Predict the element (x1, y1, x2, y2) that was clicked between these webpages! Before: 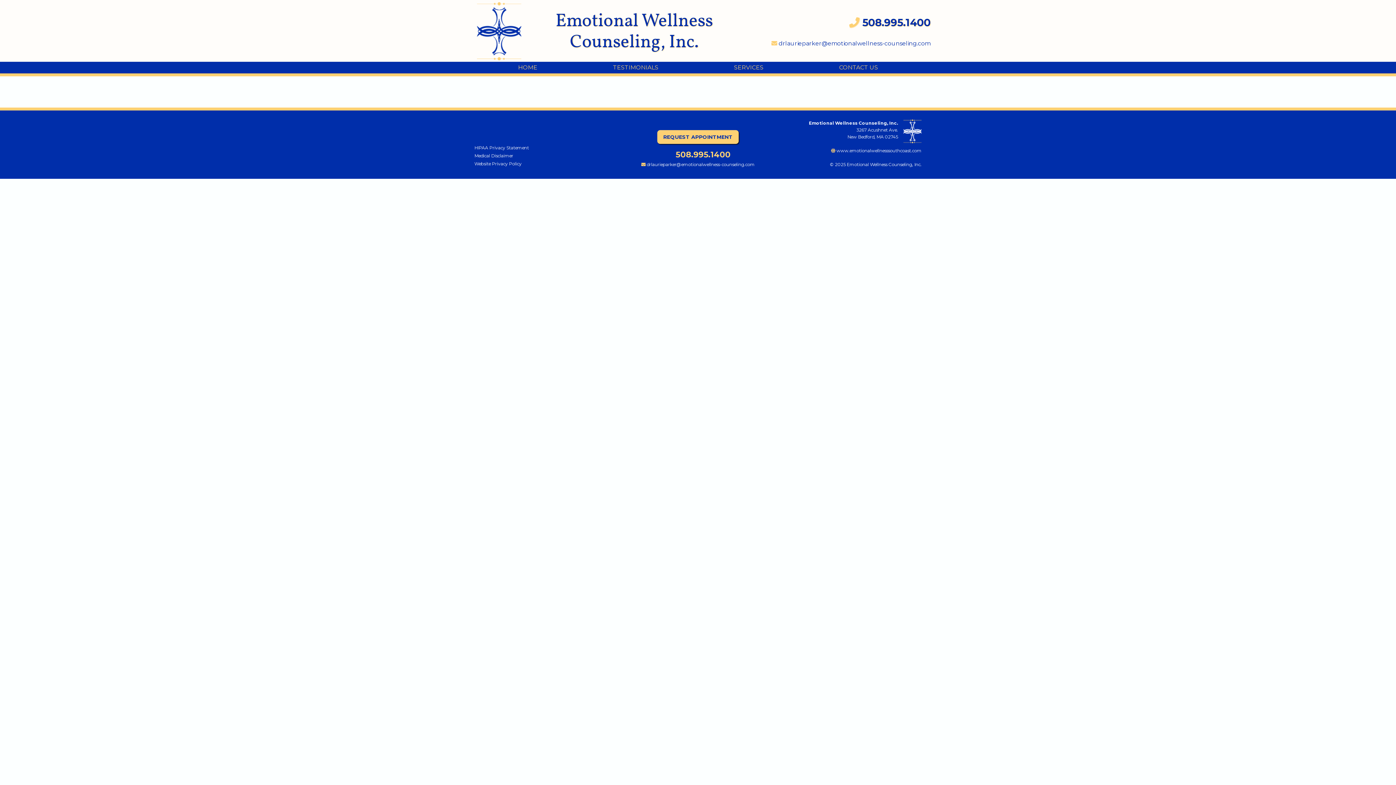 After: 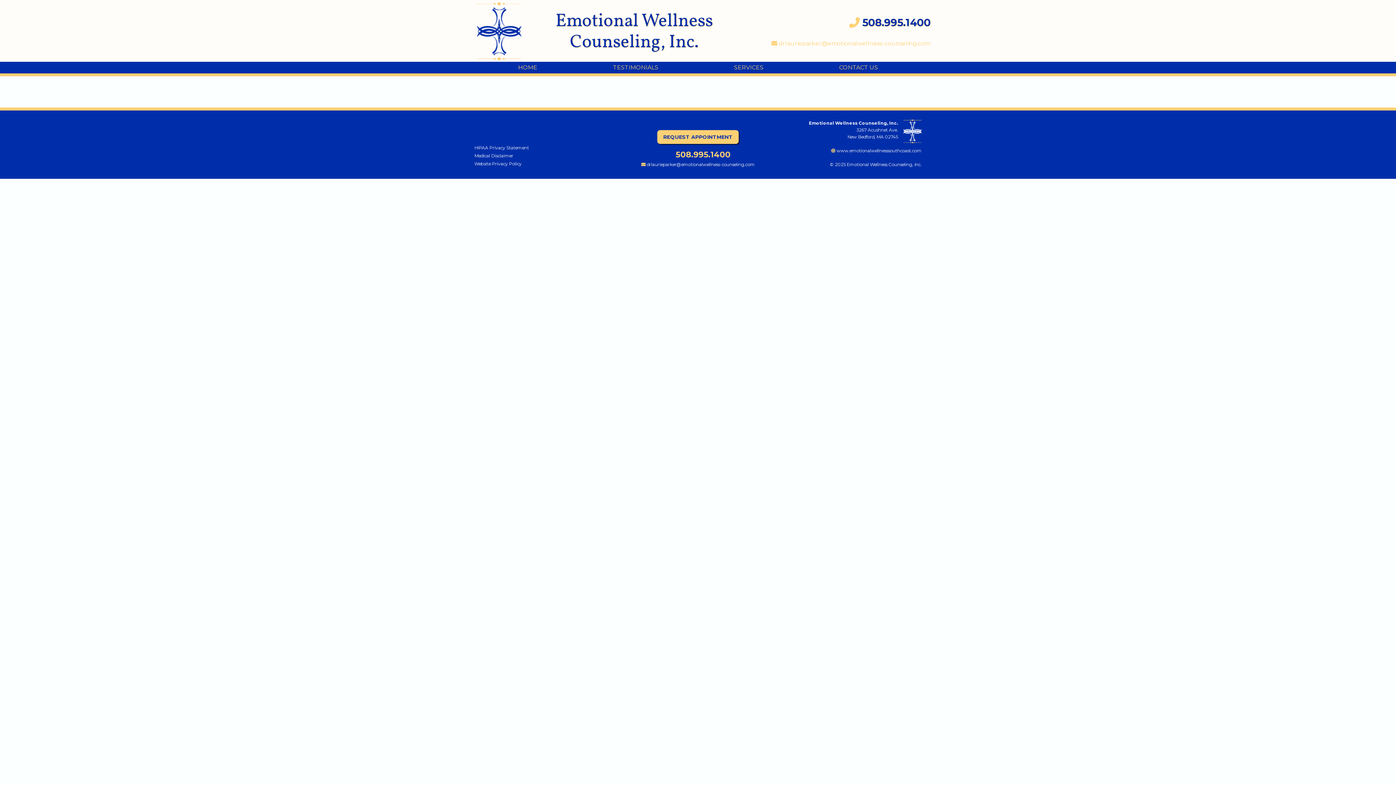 Action: bbox: (771, 40, 930, 46) label:  drlaurieparker@emotionalwellness-counseling.com